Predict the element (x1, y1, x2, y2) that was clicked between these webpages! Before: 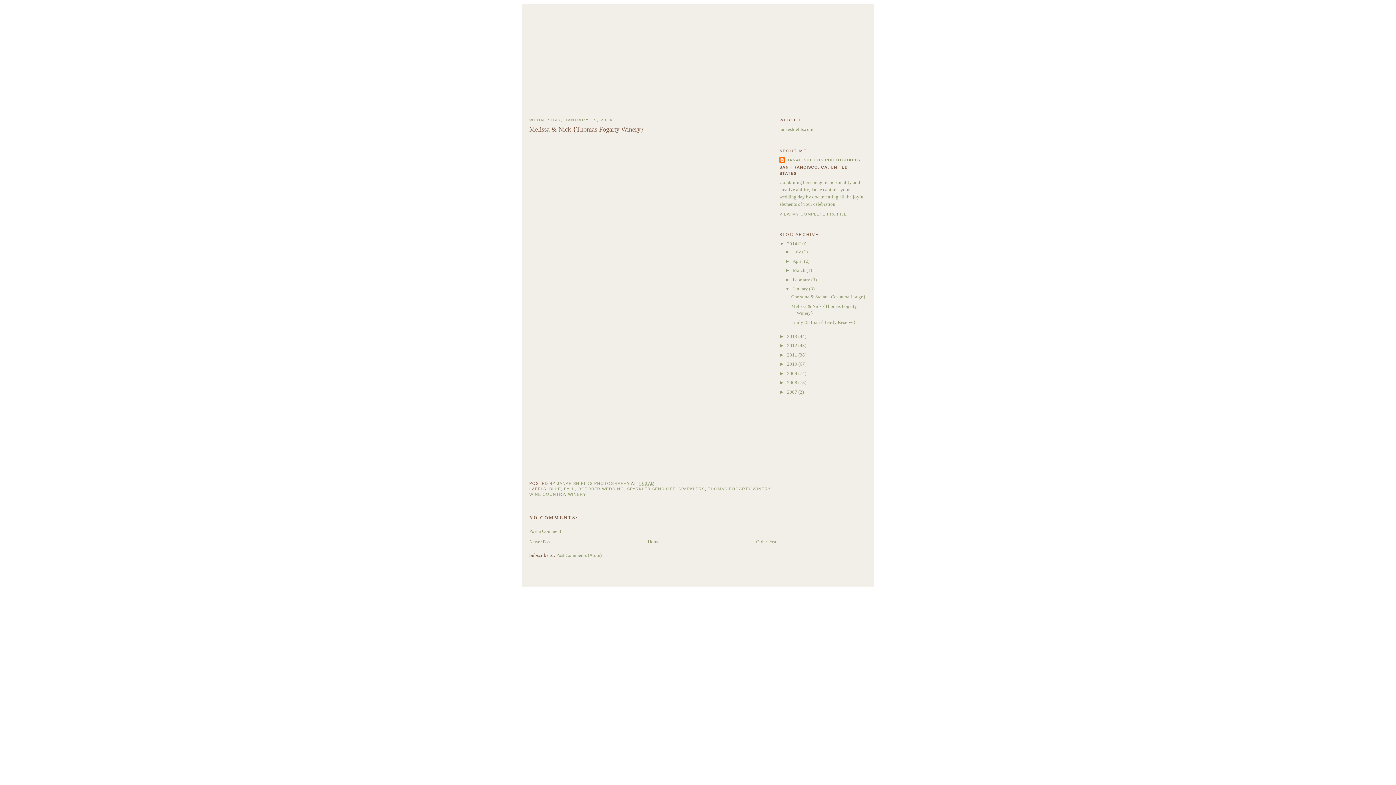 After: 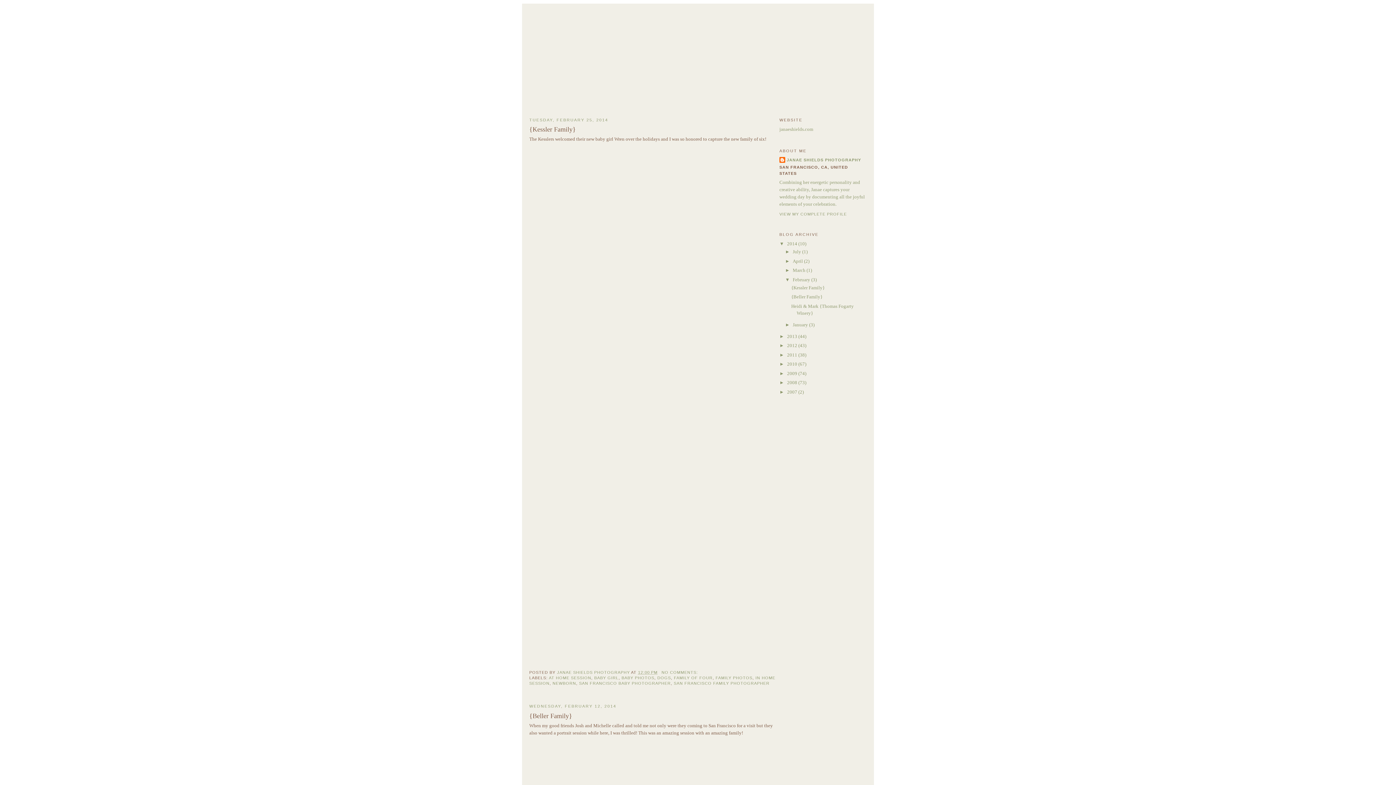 Action: bbox: (792, 276, 811, 282) label: February 